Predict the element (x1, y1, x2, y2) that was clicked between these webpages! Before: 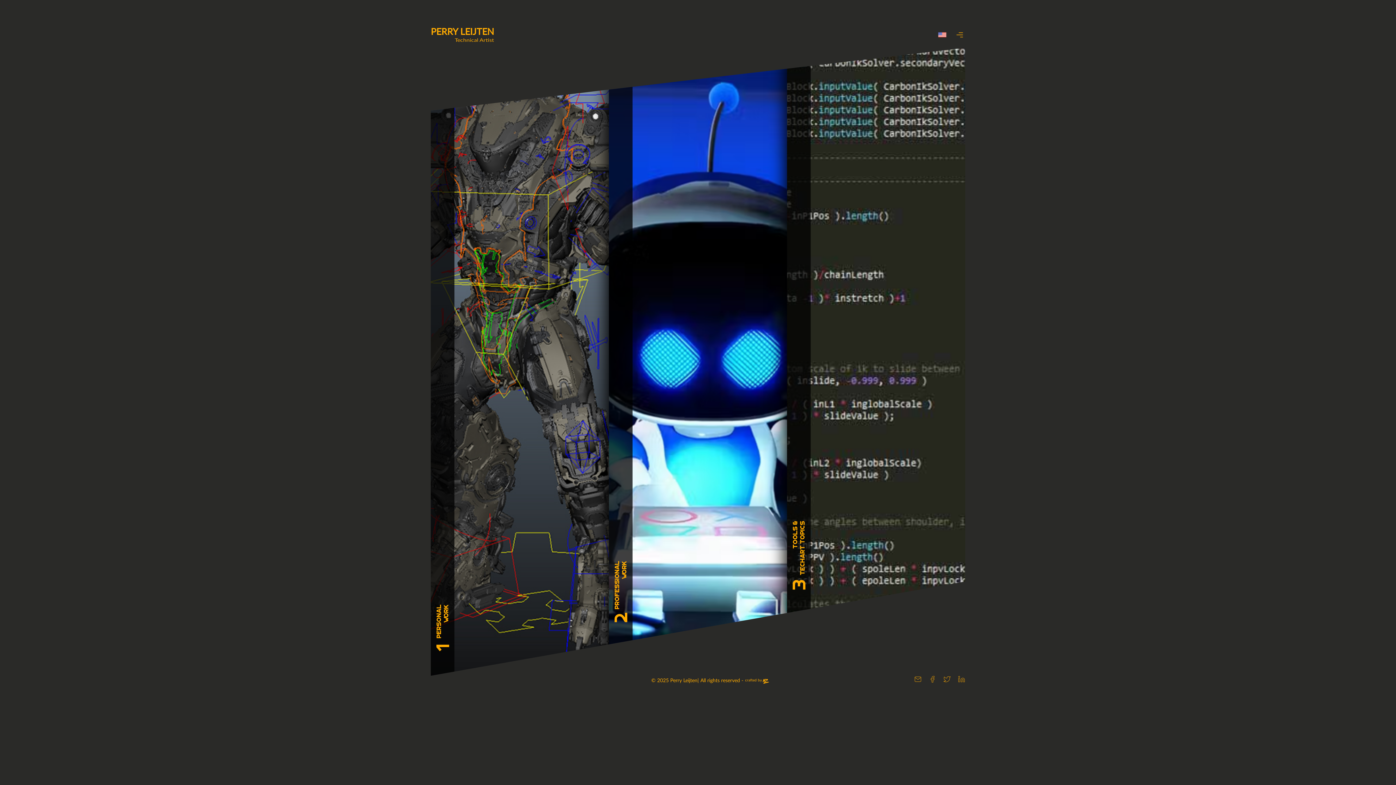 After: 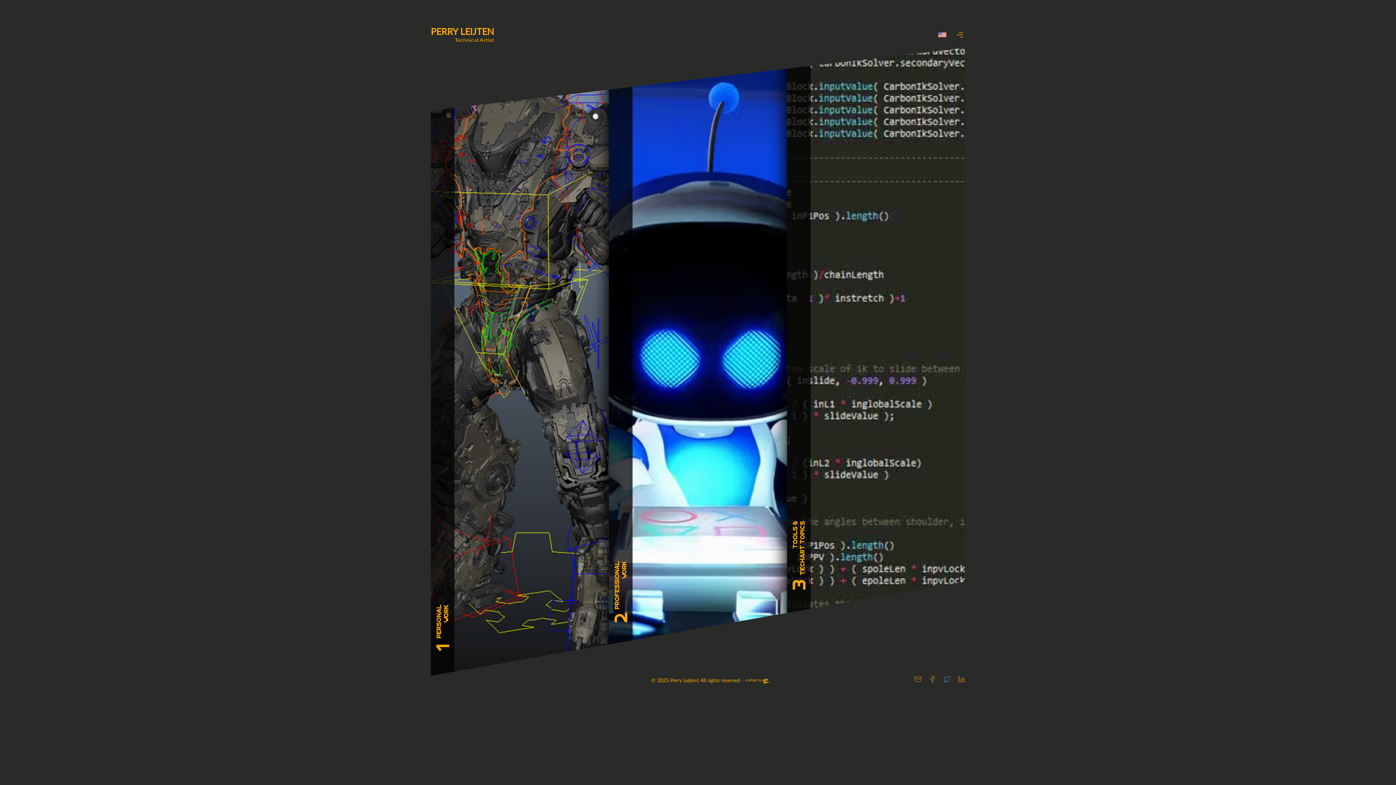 Action: bbox: (943, 679, 950, 684)